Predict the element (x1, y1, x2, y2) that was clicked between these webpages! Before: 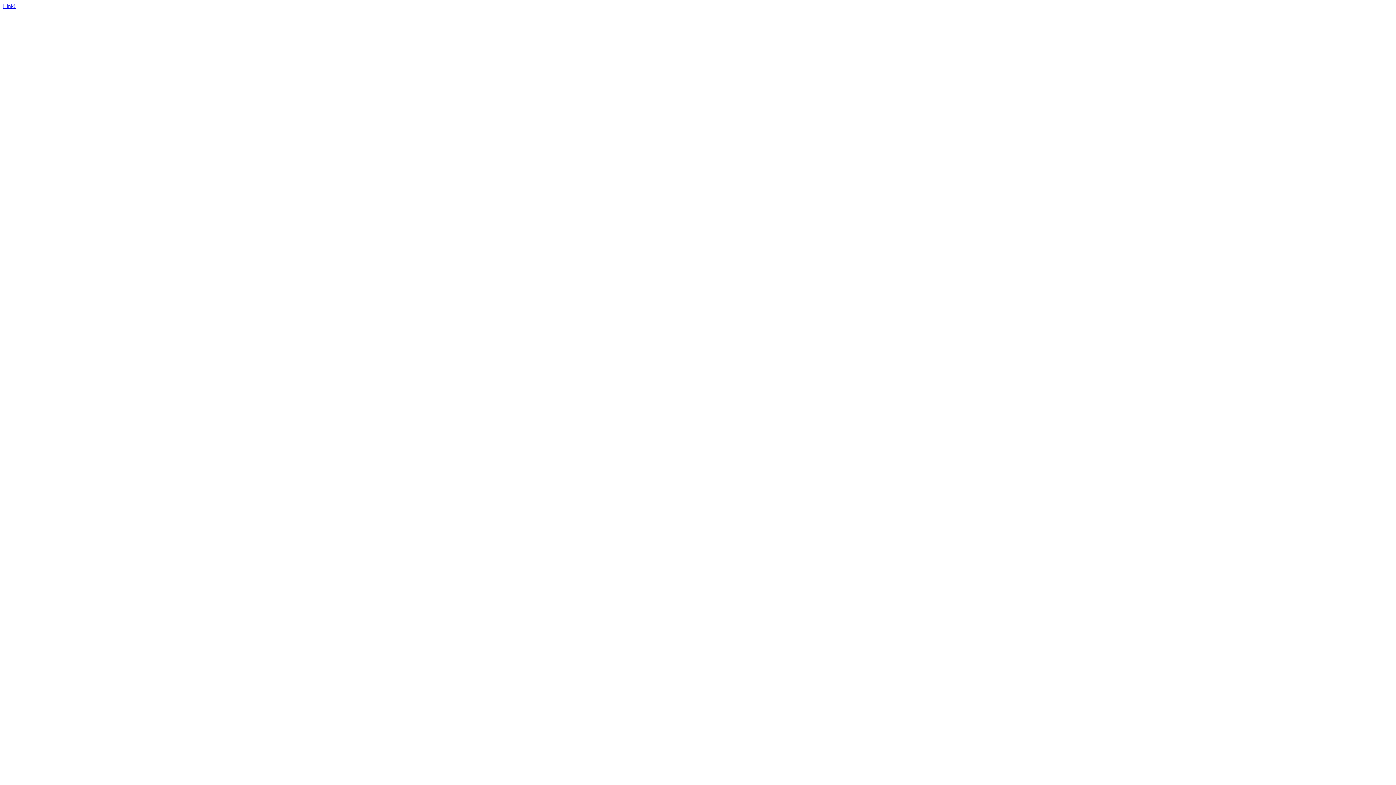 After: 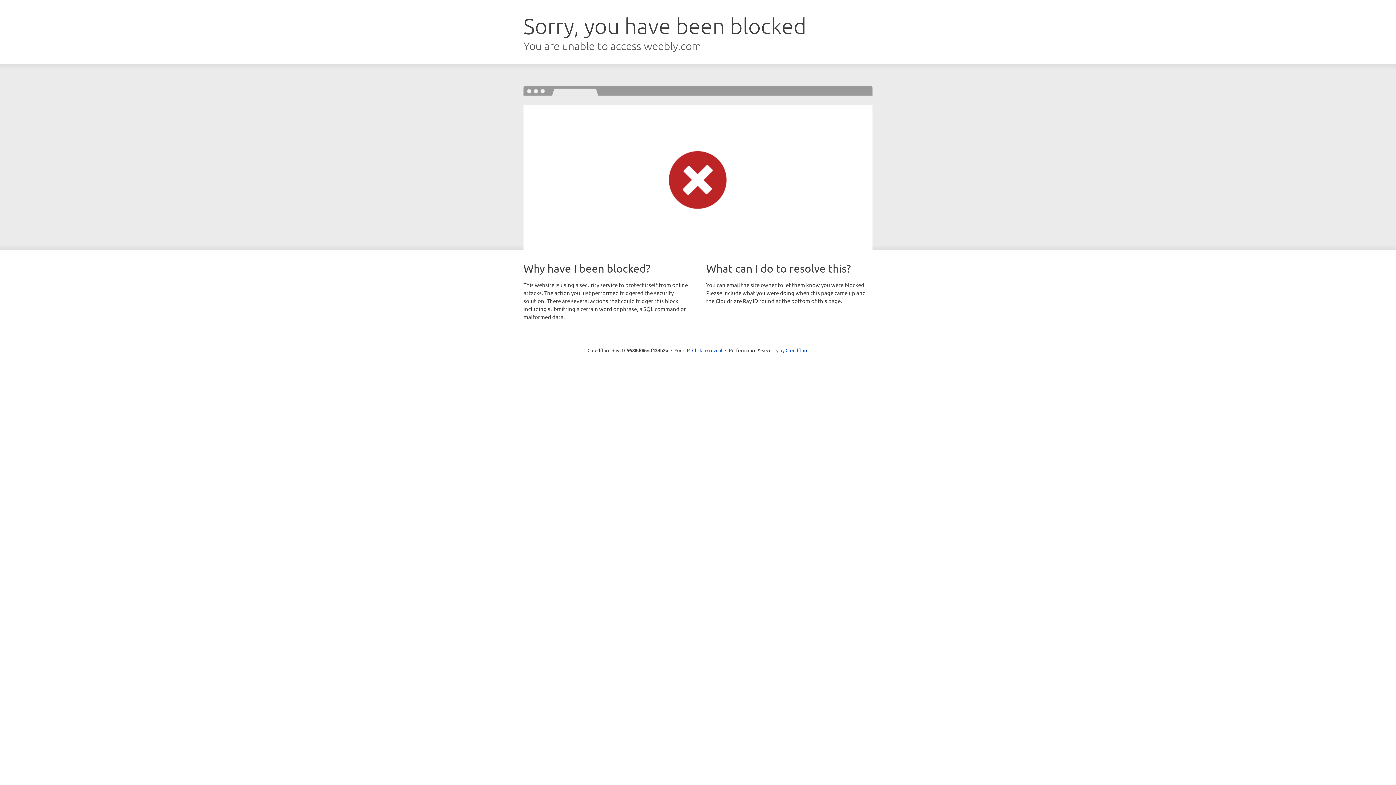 Action: bbox: (2, 2, 15, 9) label: Link!